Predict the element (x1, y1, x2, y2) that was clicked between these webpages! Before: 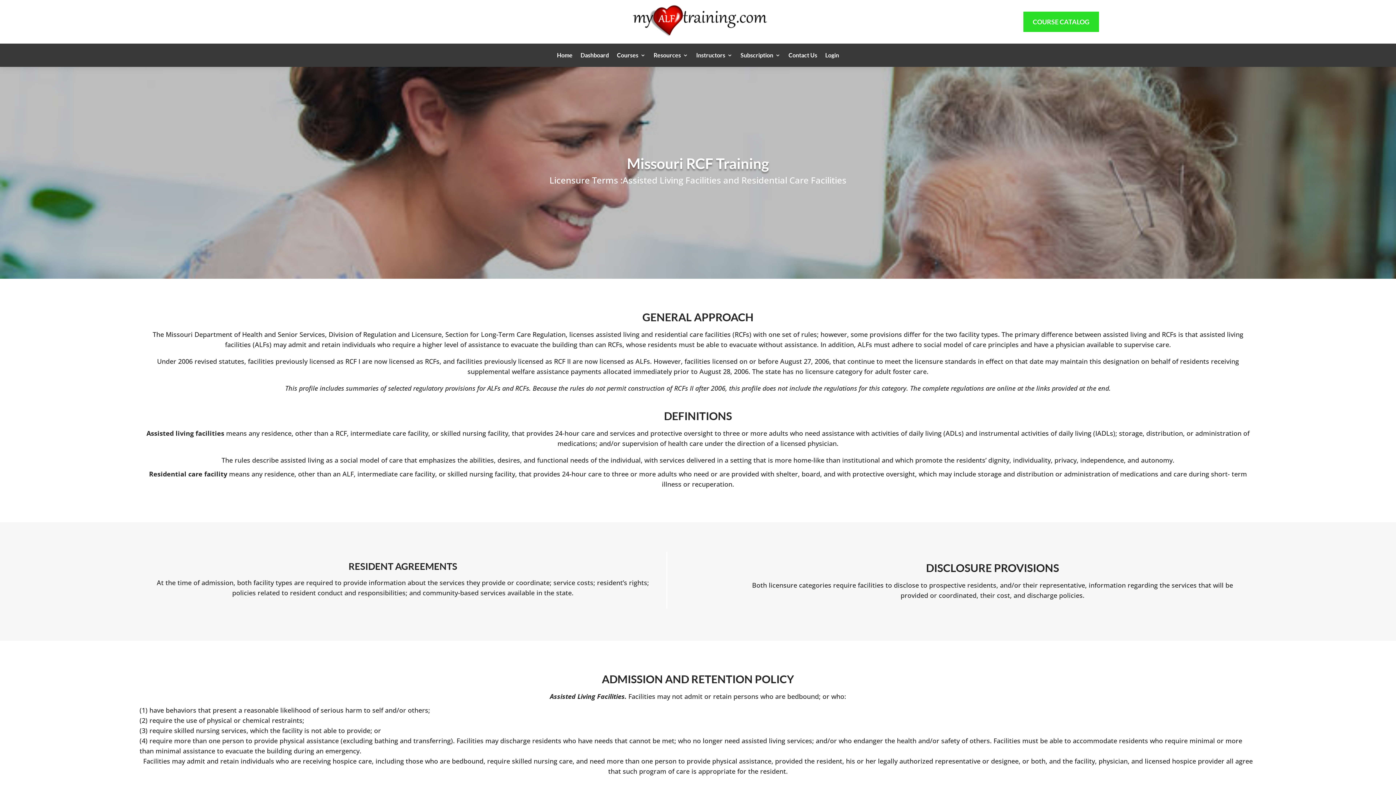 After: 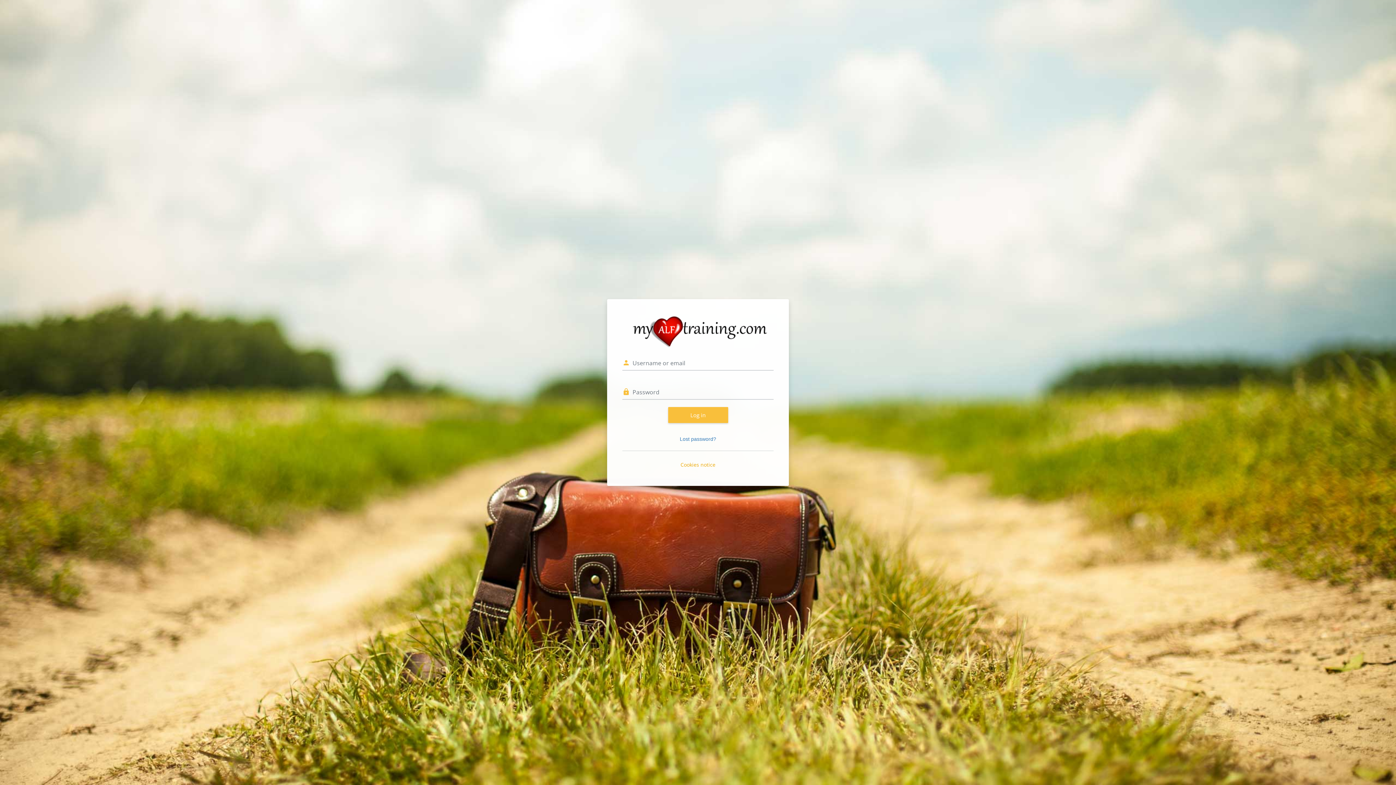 Action: bbox: (825, 52, 839, 65) label: Login